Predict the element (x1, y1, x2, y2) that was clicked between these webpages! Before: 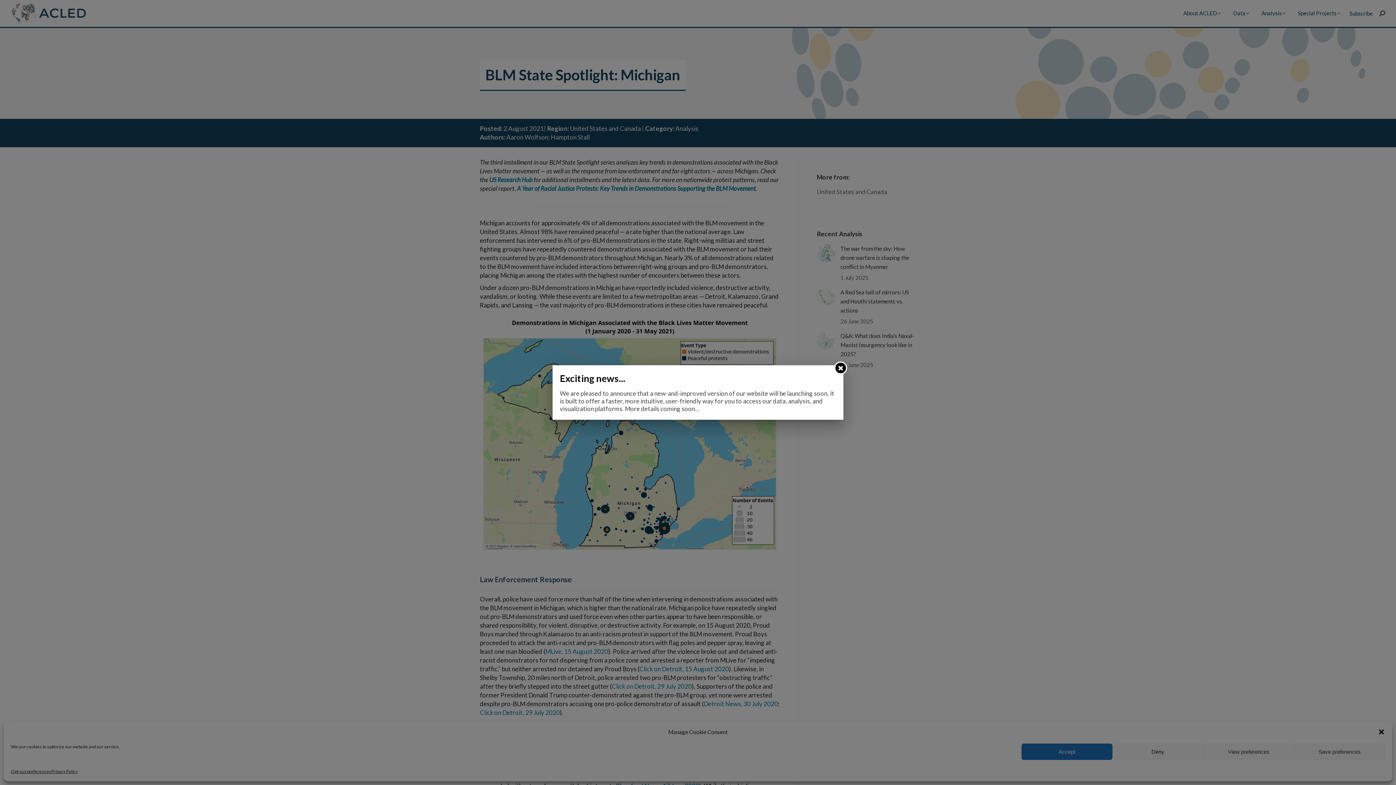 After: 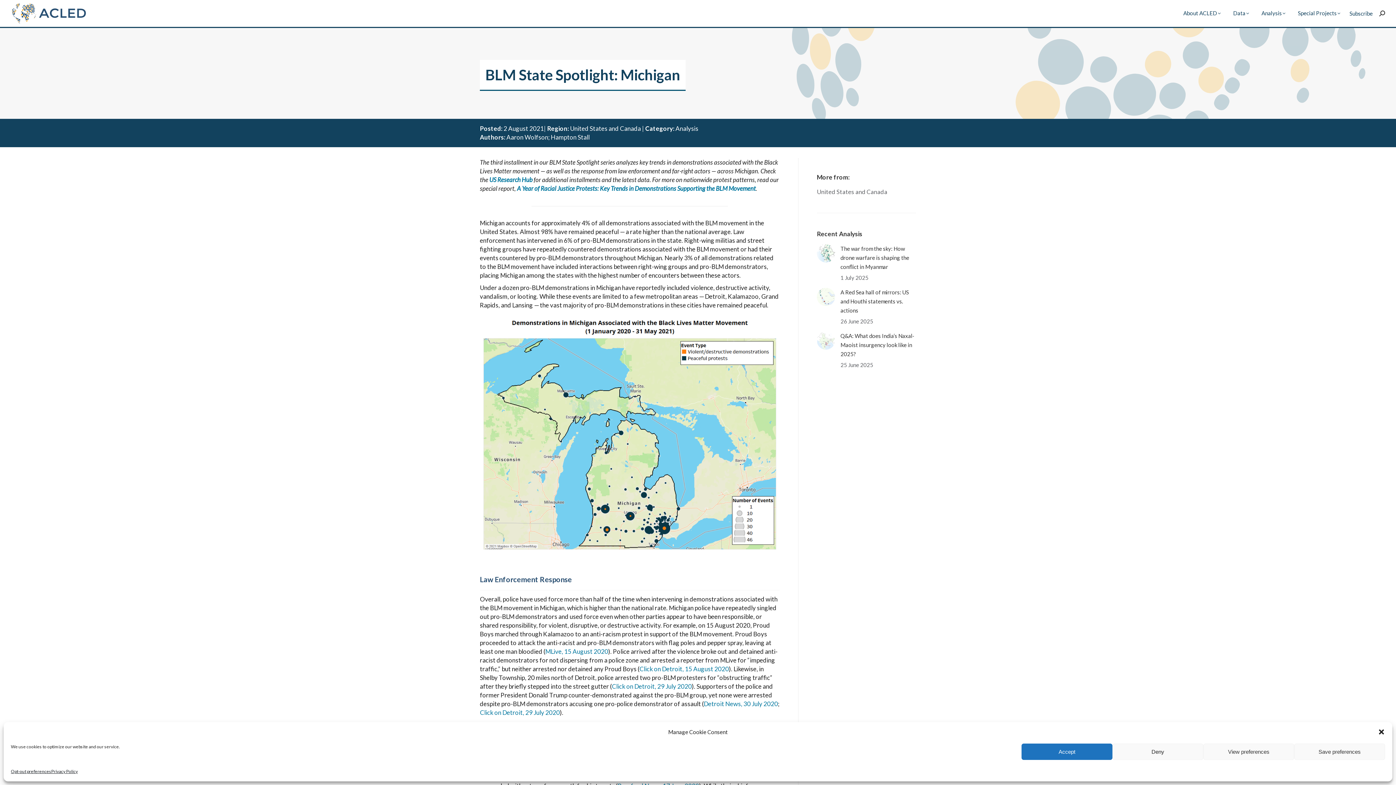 Action: bbox: (834, 361, 847, 374)